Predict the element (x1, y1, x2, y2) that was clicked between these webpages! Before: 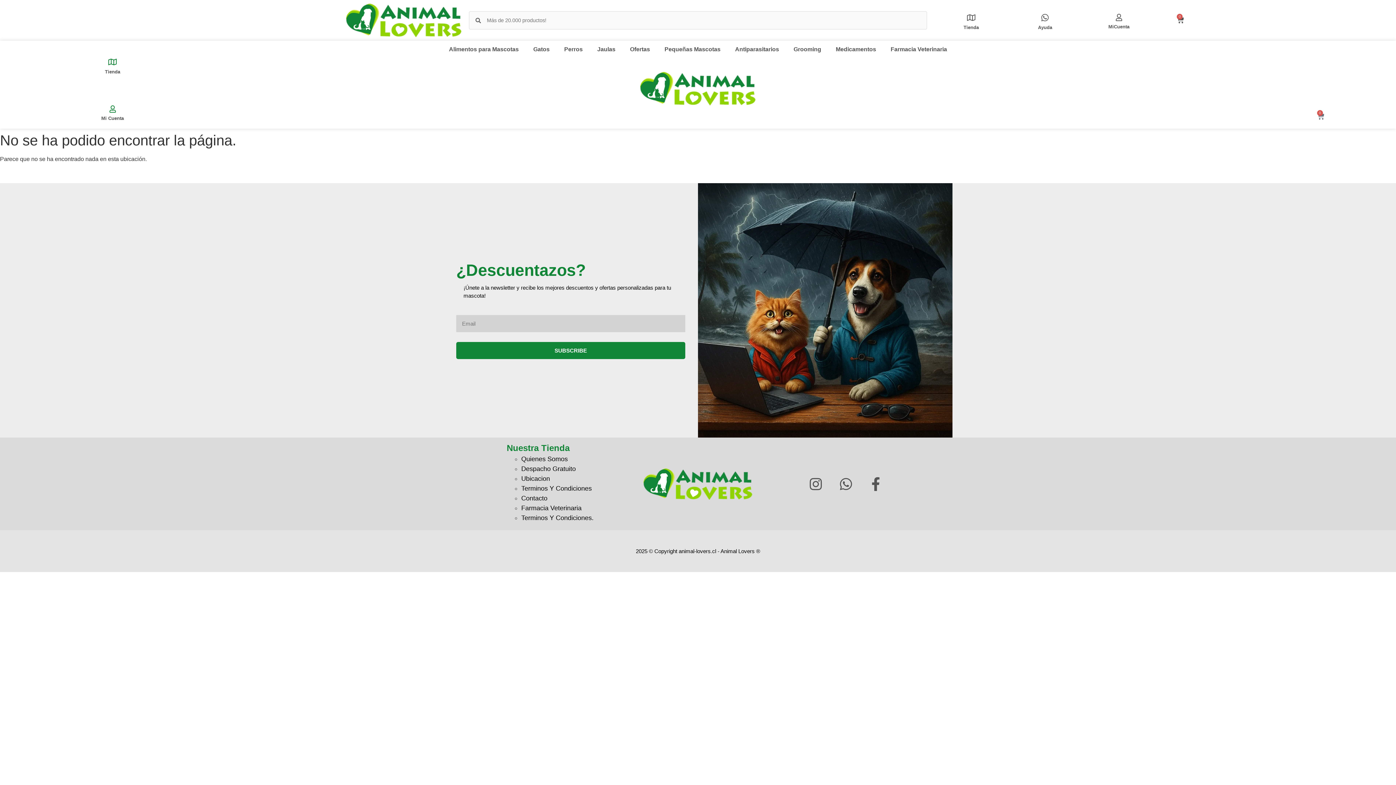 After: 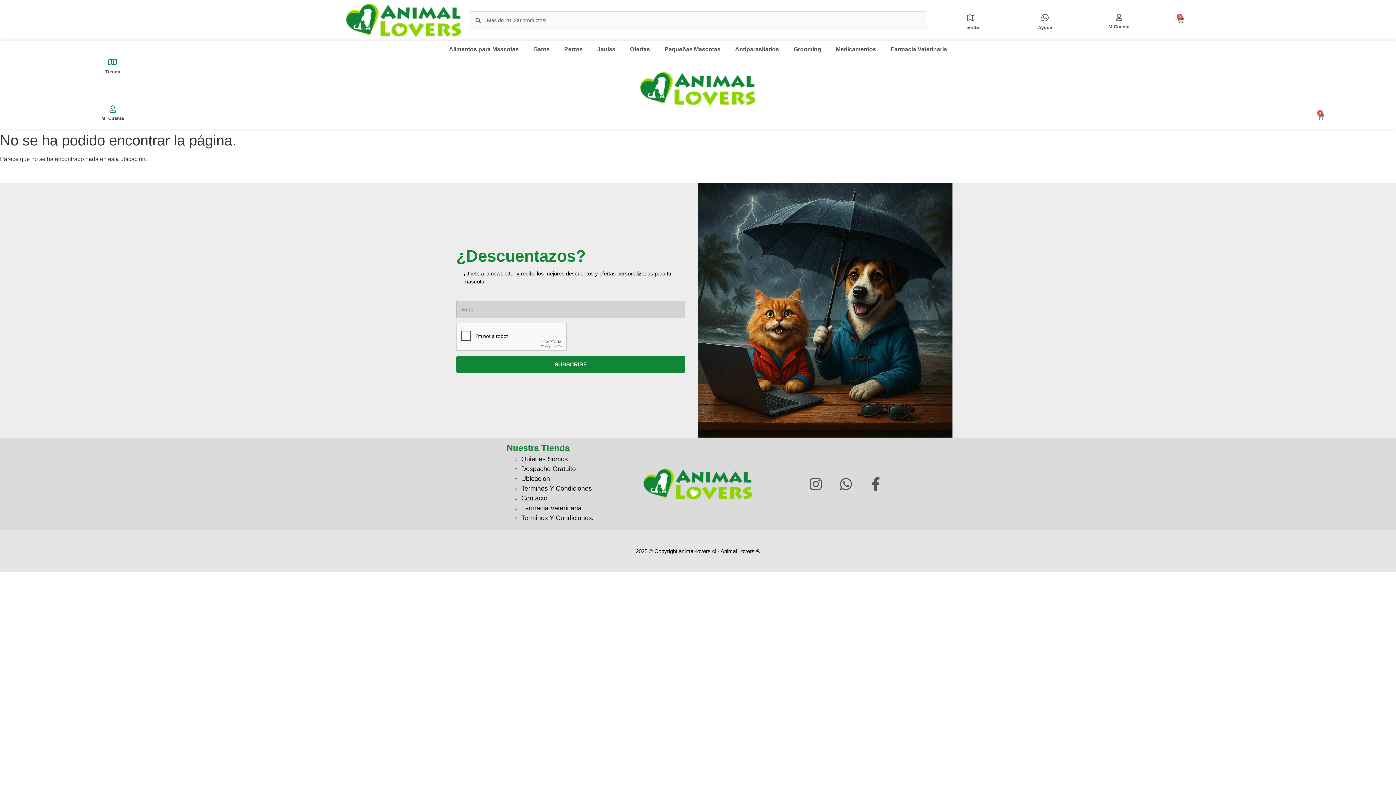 Action: bbox: (456, 342, 685, 359) label: SUBSCRIBE